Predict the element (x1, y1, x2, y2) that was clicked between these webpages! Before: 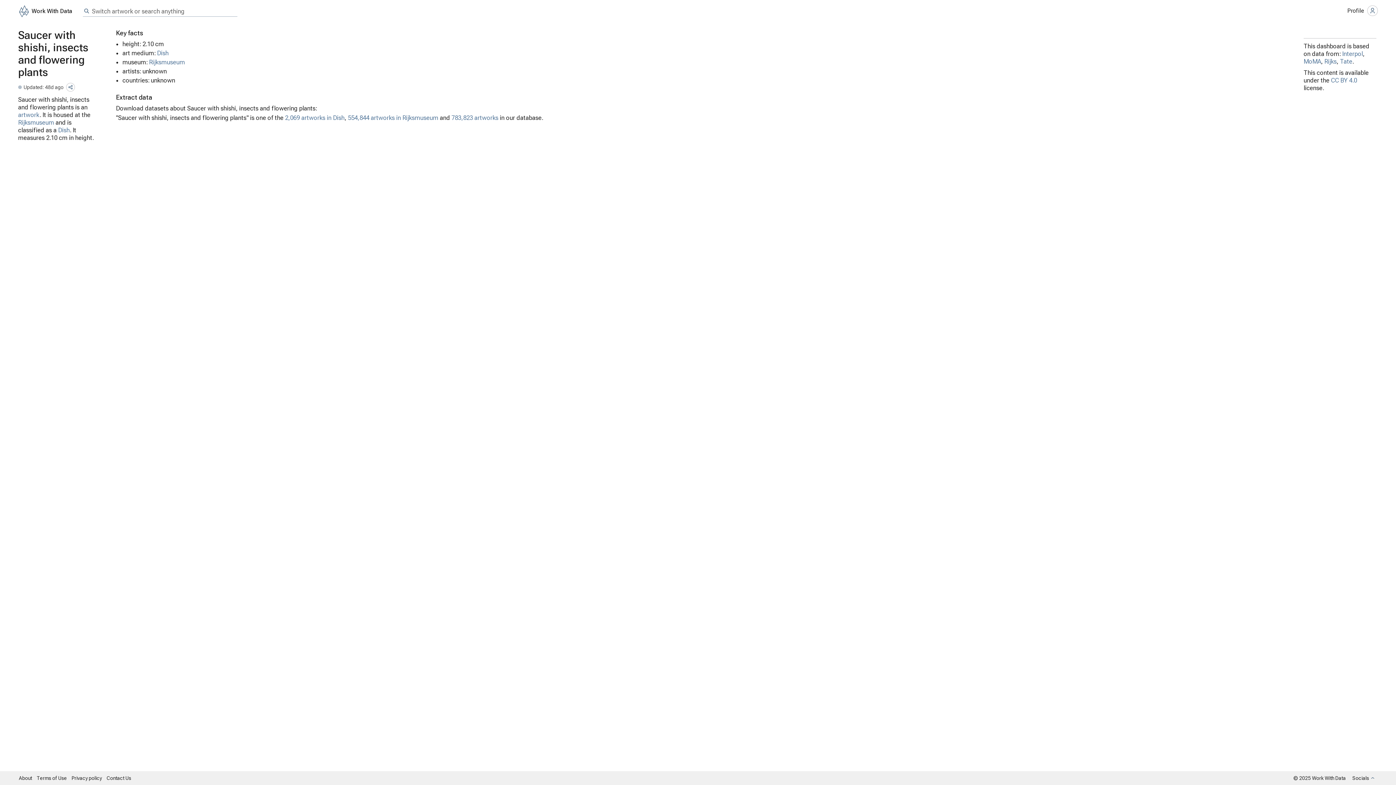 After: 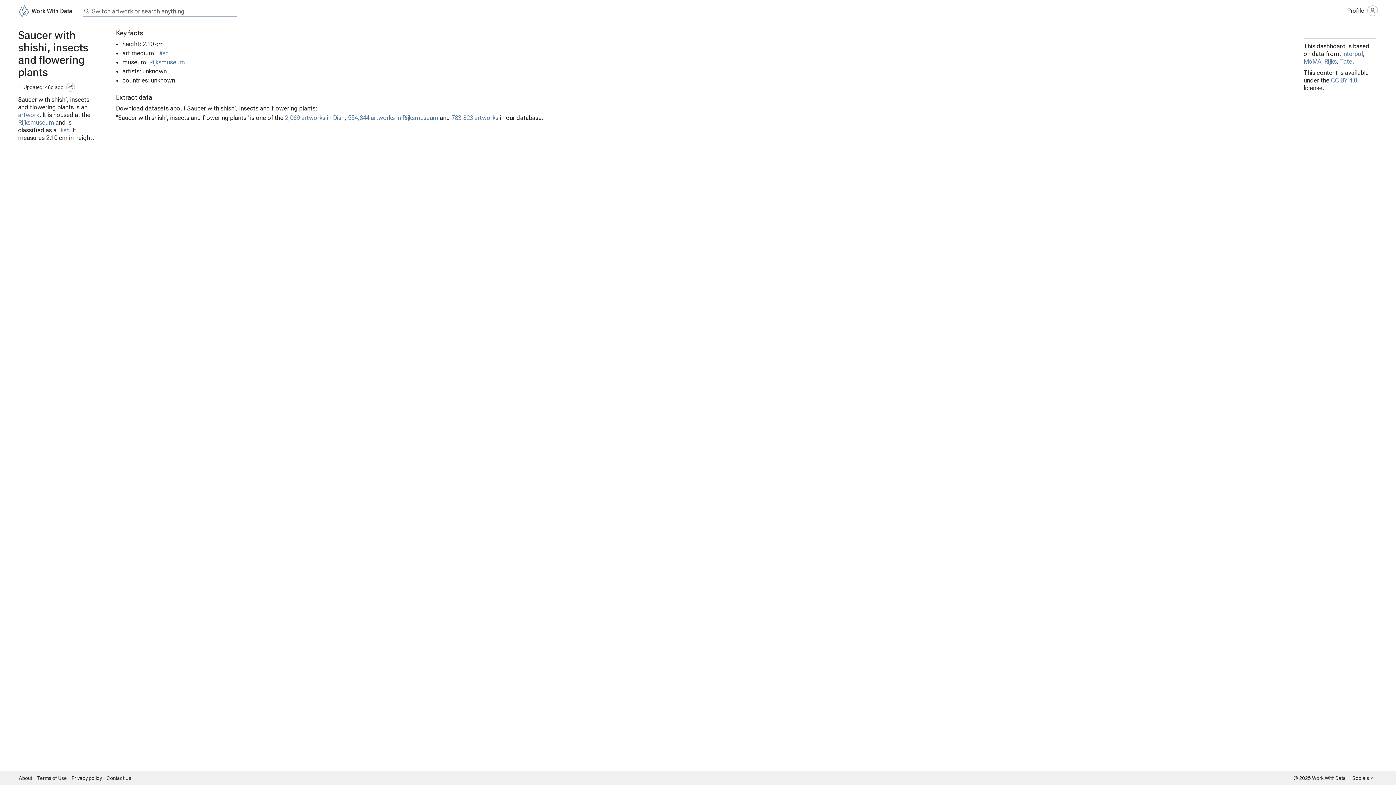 Action: bbox: (1340, 57, 1352, 65) label: Tate